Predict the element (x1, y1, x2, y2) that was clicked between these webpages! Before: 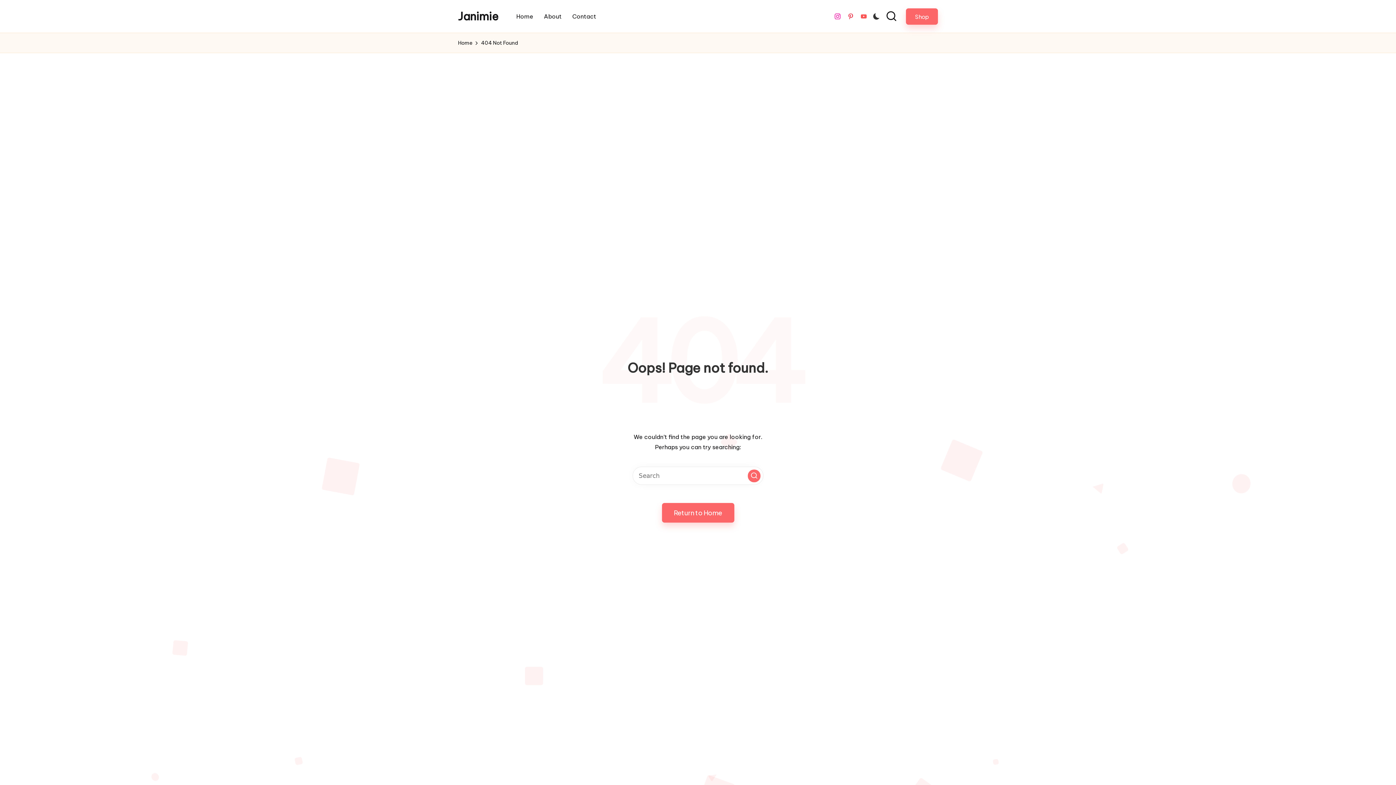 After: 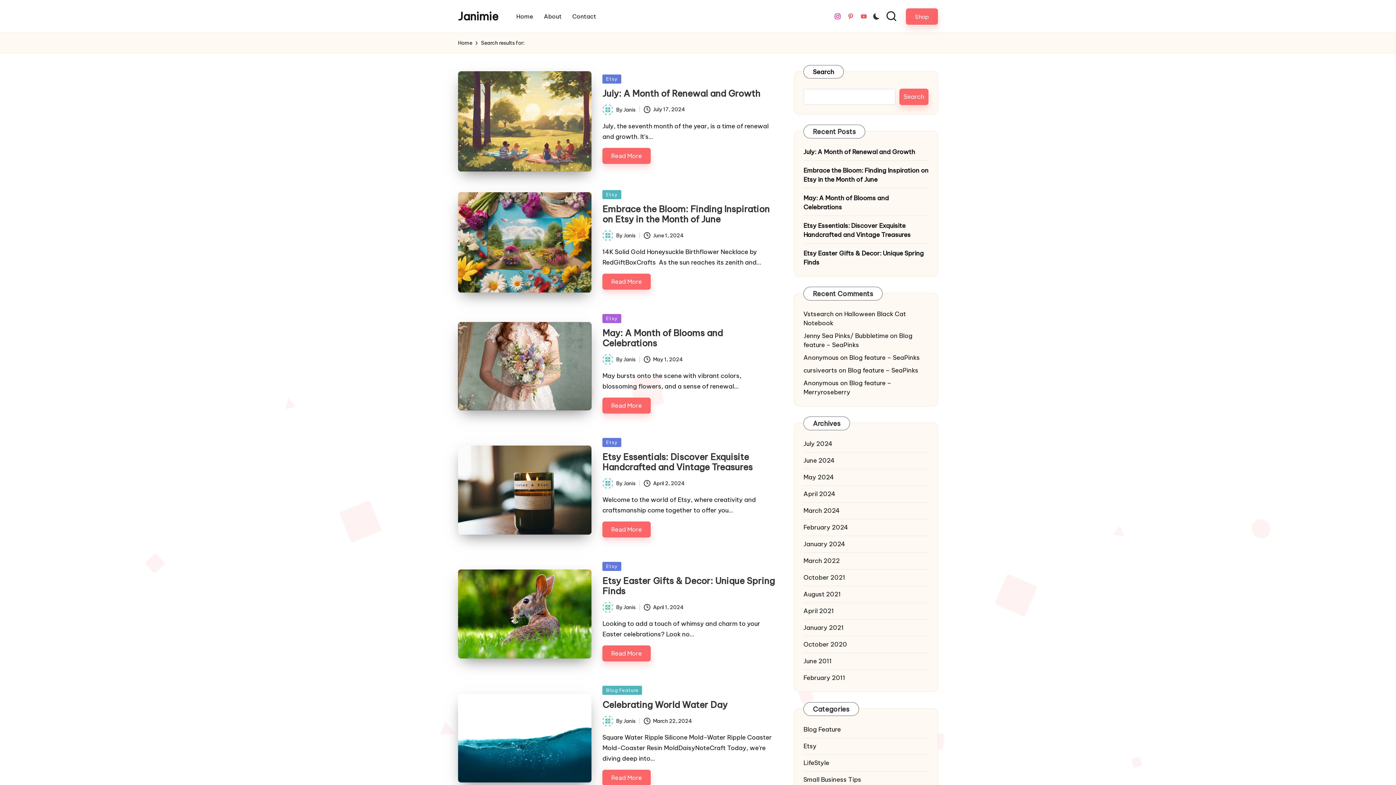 Action: label: Search bbox: (748, 469, 760, 482)